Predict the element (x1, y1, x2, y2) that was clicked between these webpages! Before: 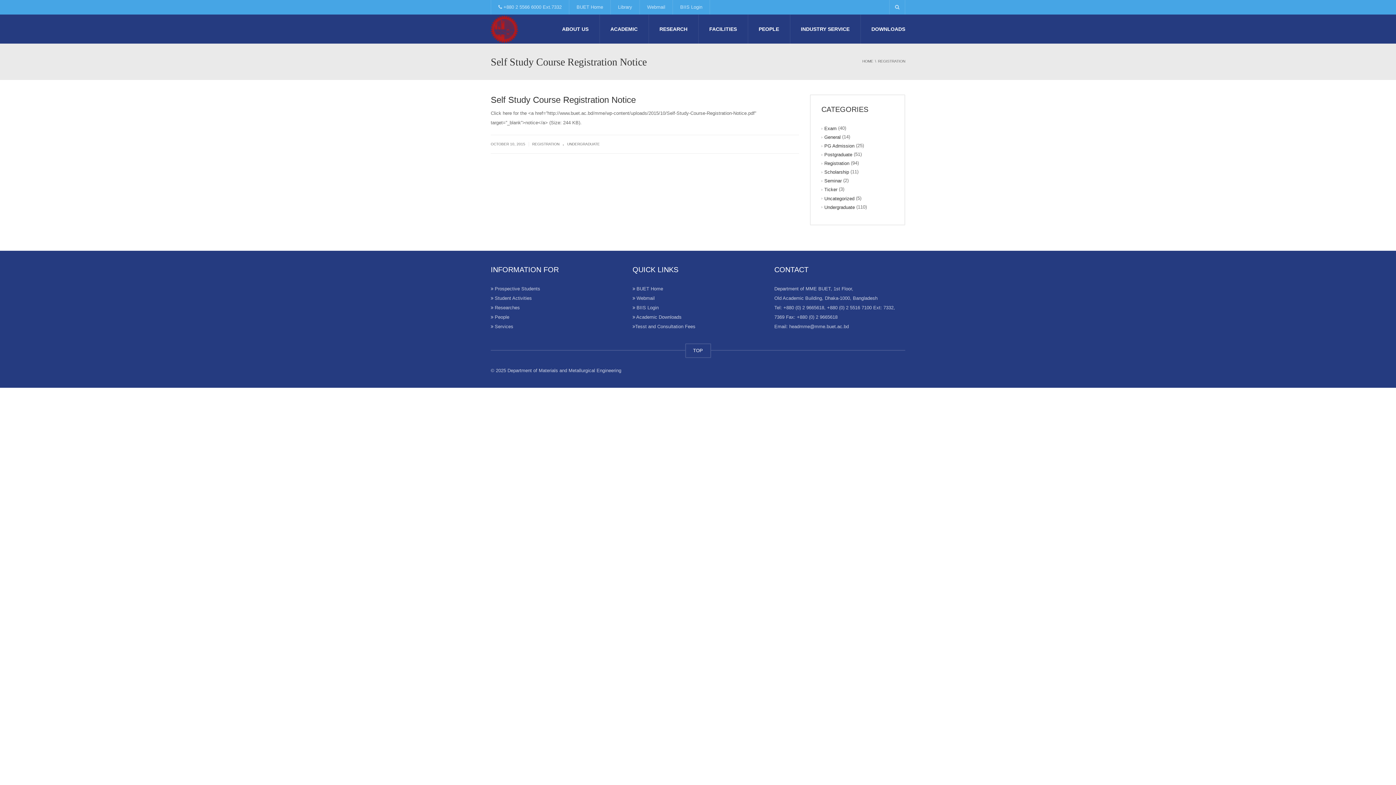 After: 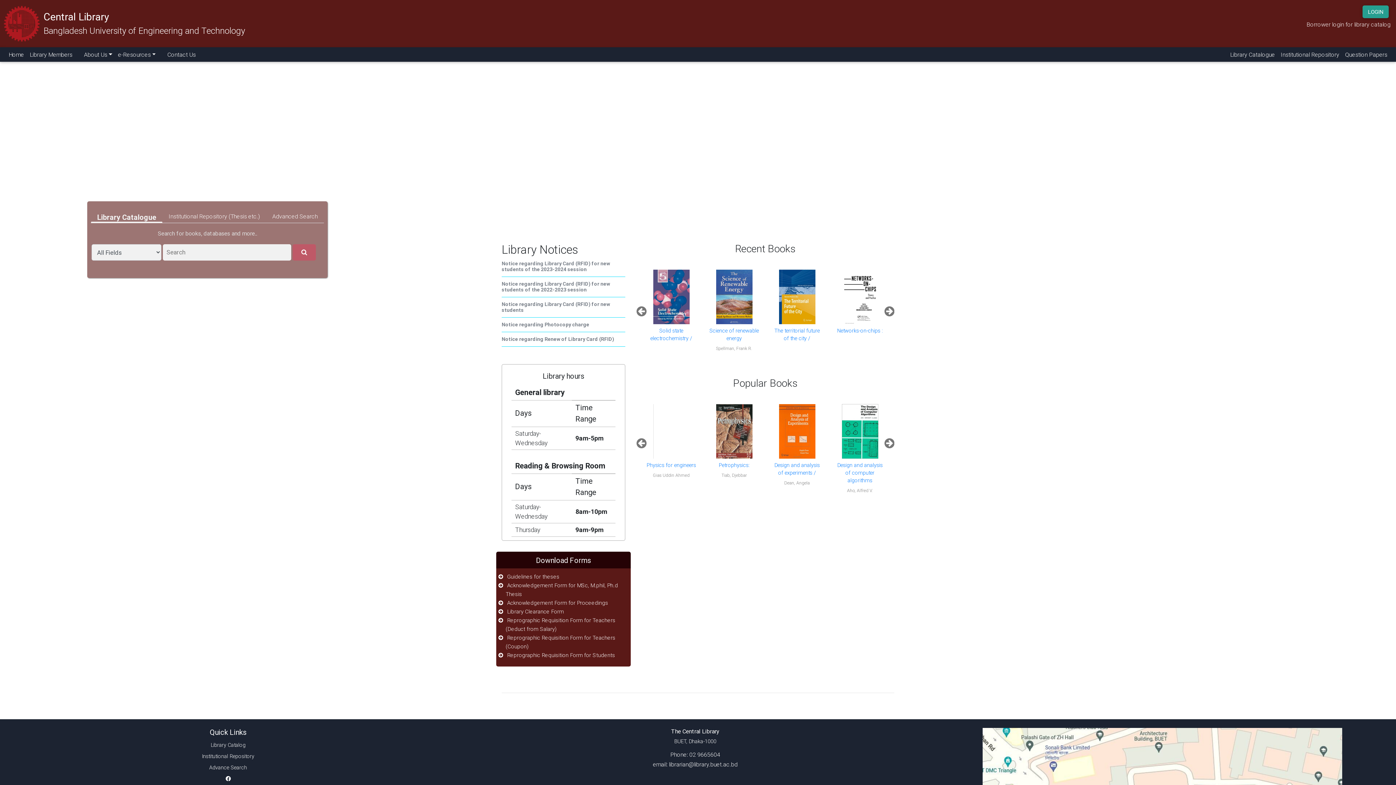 Action: label: Library bbox: (610, 0, 639, 14)